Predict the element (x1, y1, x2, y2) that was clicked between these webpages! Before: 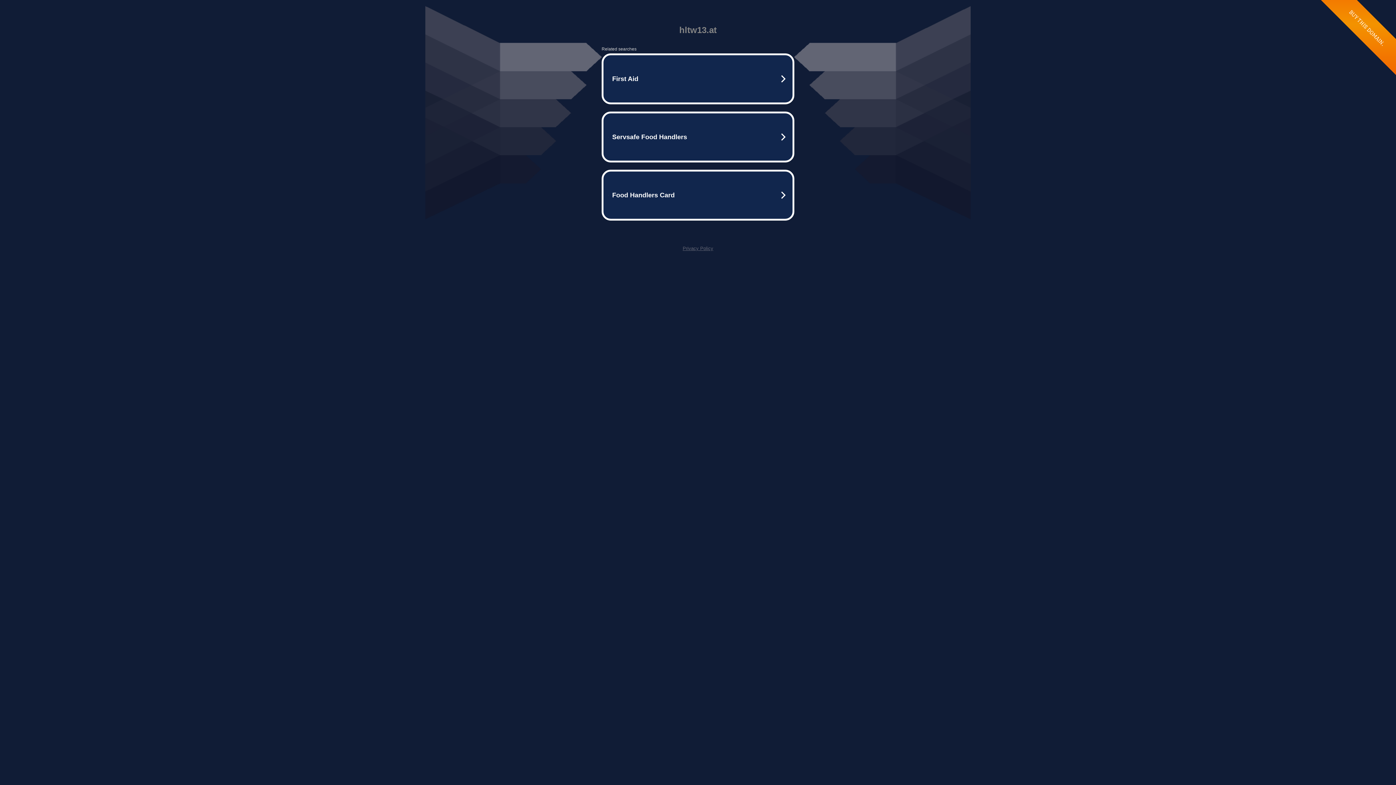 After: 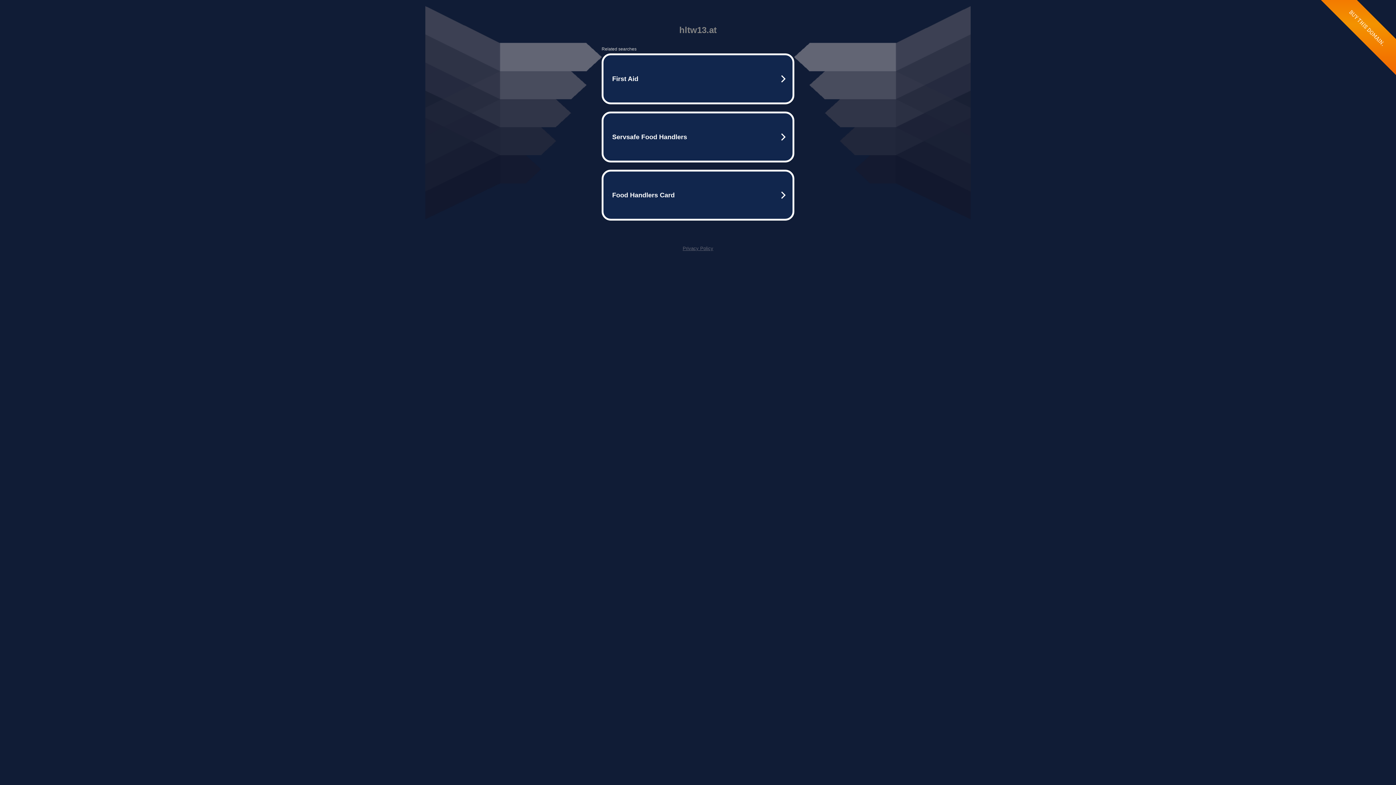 Action: bbox: (682, 245, 713, 251) label: Privacy Policy